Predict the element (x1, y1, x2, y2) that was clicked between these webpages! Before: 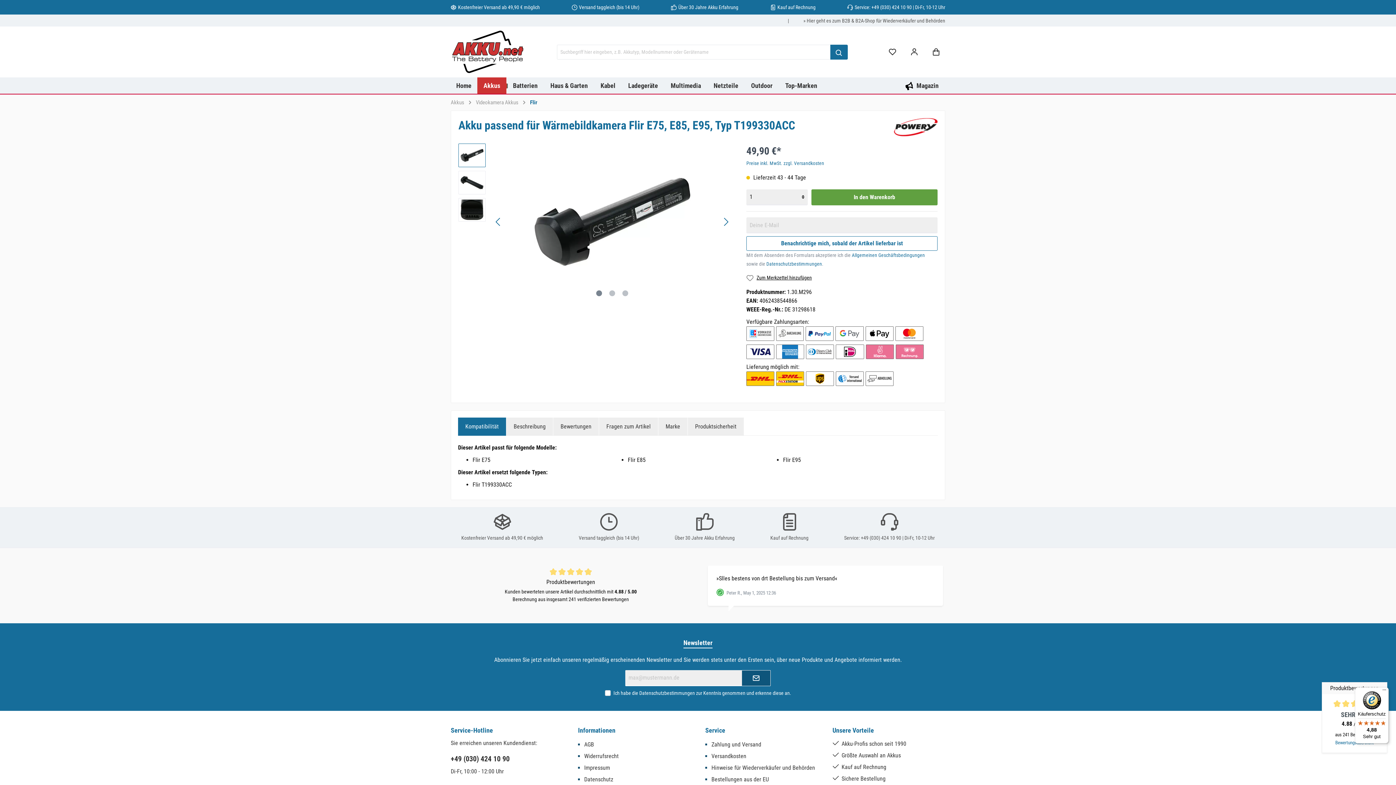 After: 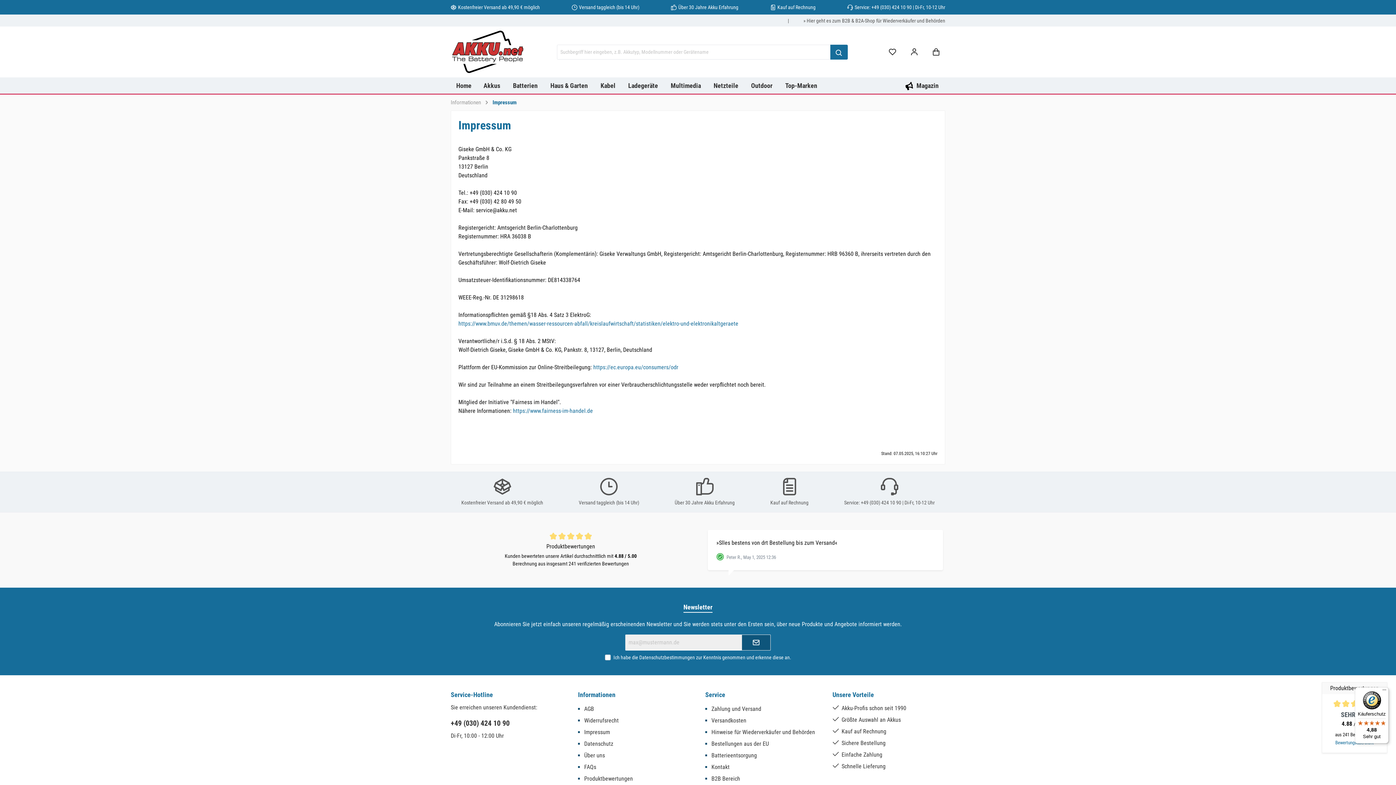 Action: bbox: (584, 764, 610, 771) label: Impressum